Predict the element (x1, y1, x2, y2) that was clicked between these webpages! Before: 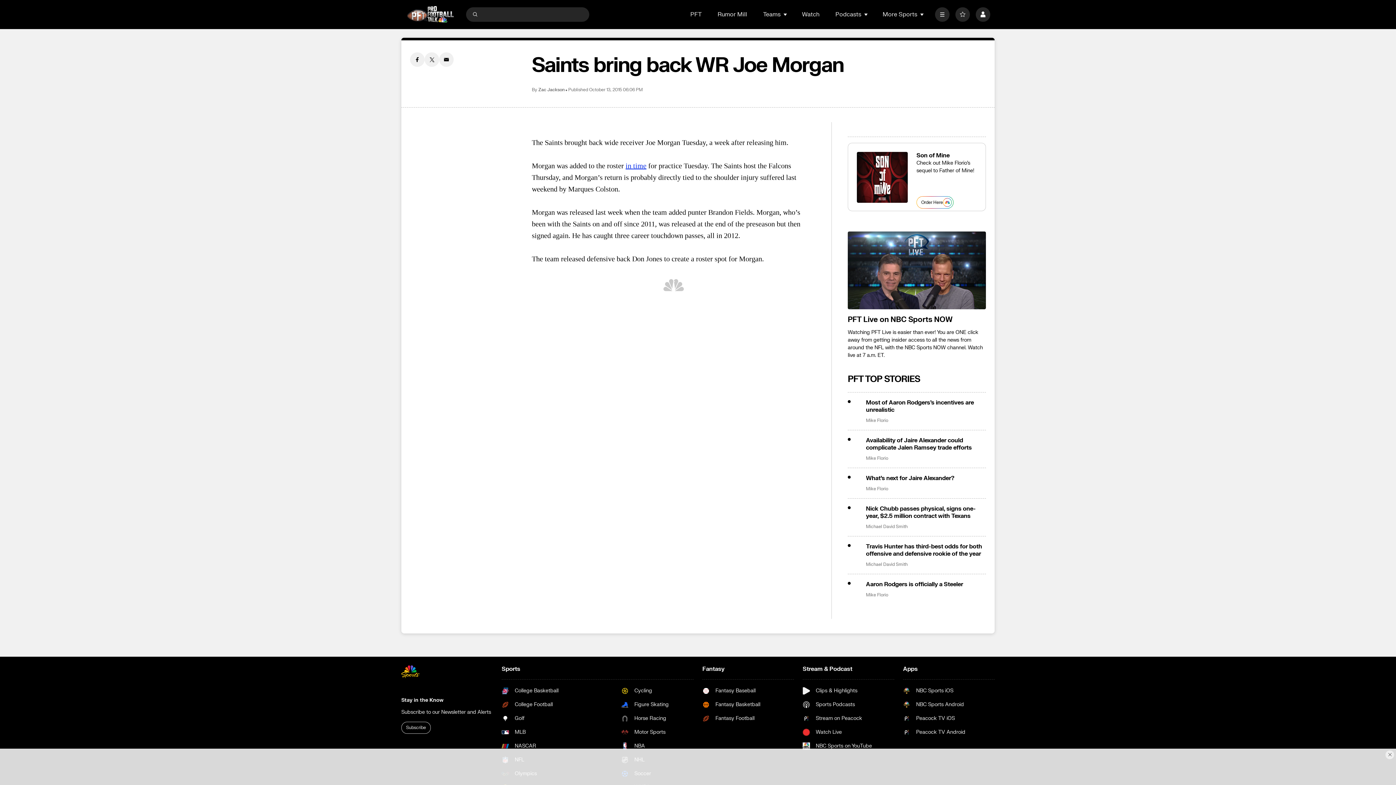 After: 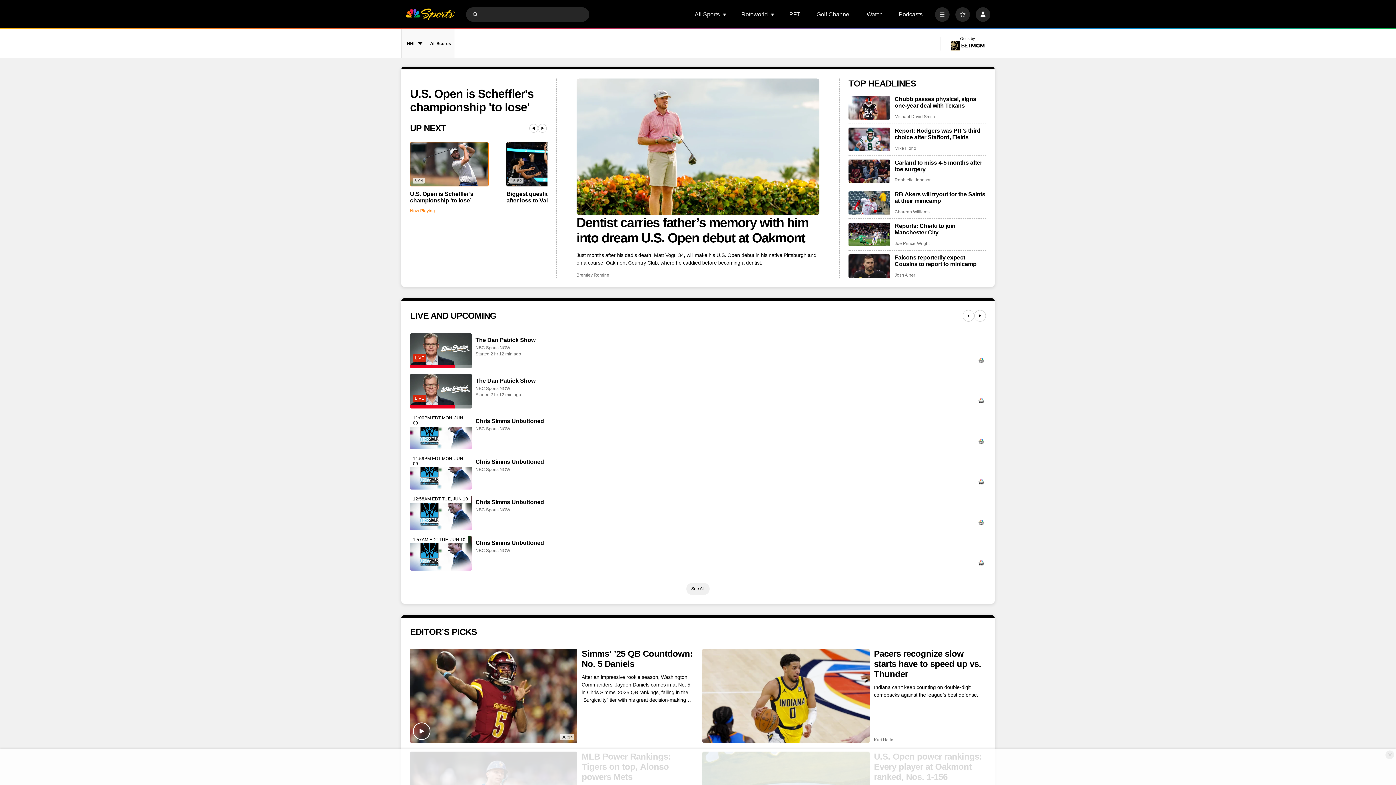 Action: bbox: (401, 665, 493, 678) label: home page